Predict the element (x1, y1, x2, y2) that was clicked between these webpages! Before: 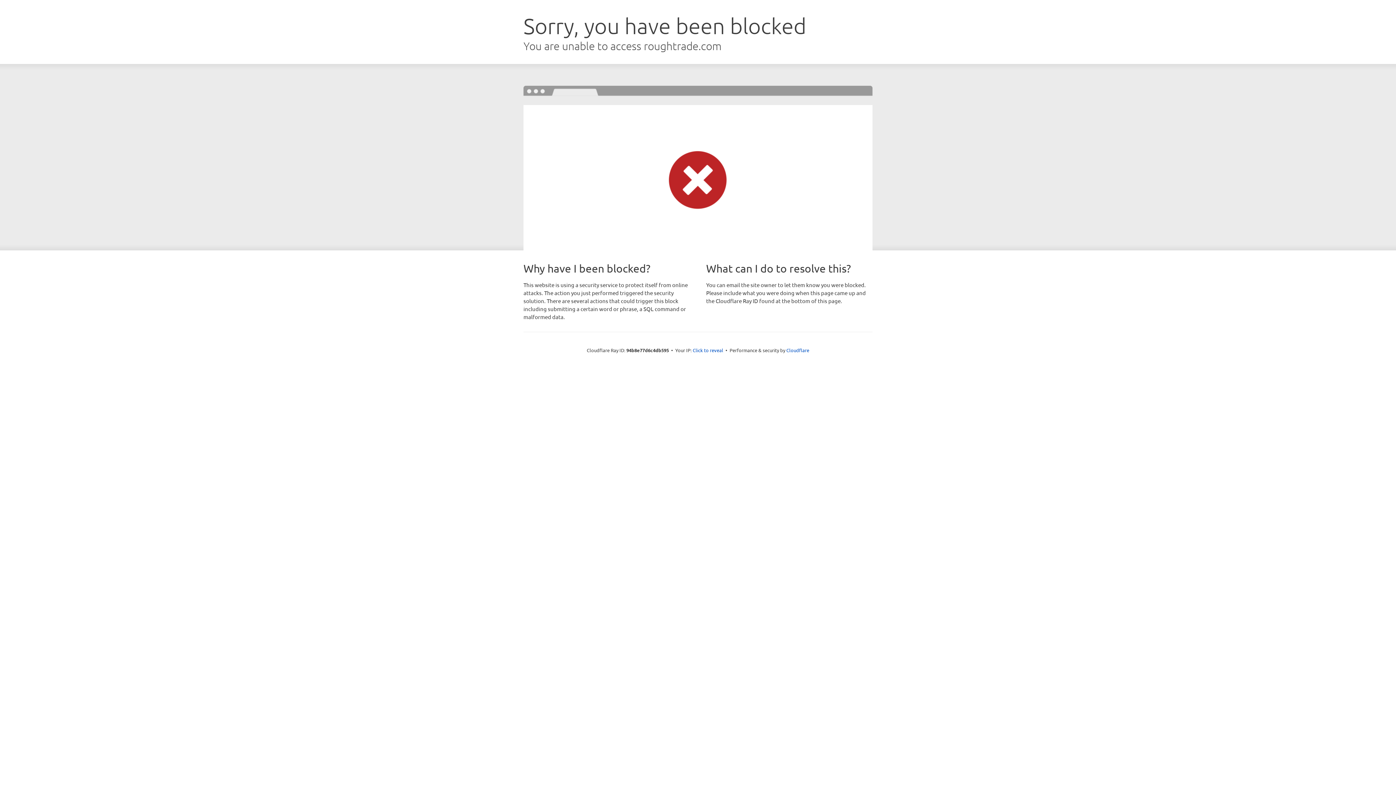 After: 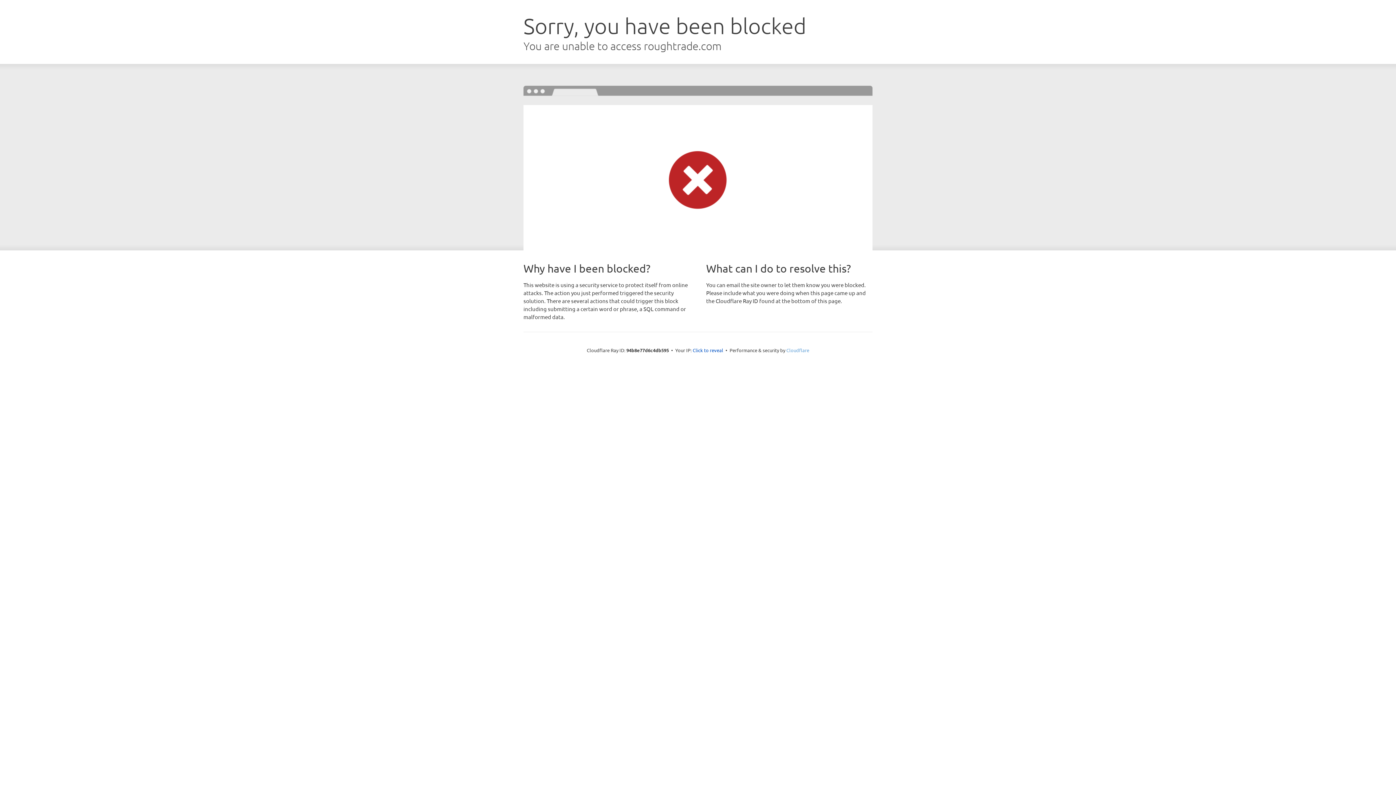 Action: bbox: (786, 347, 809, 353) label: Cloudflare